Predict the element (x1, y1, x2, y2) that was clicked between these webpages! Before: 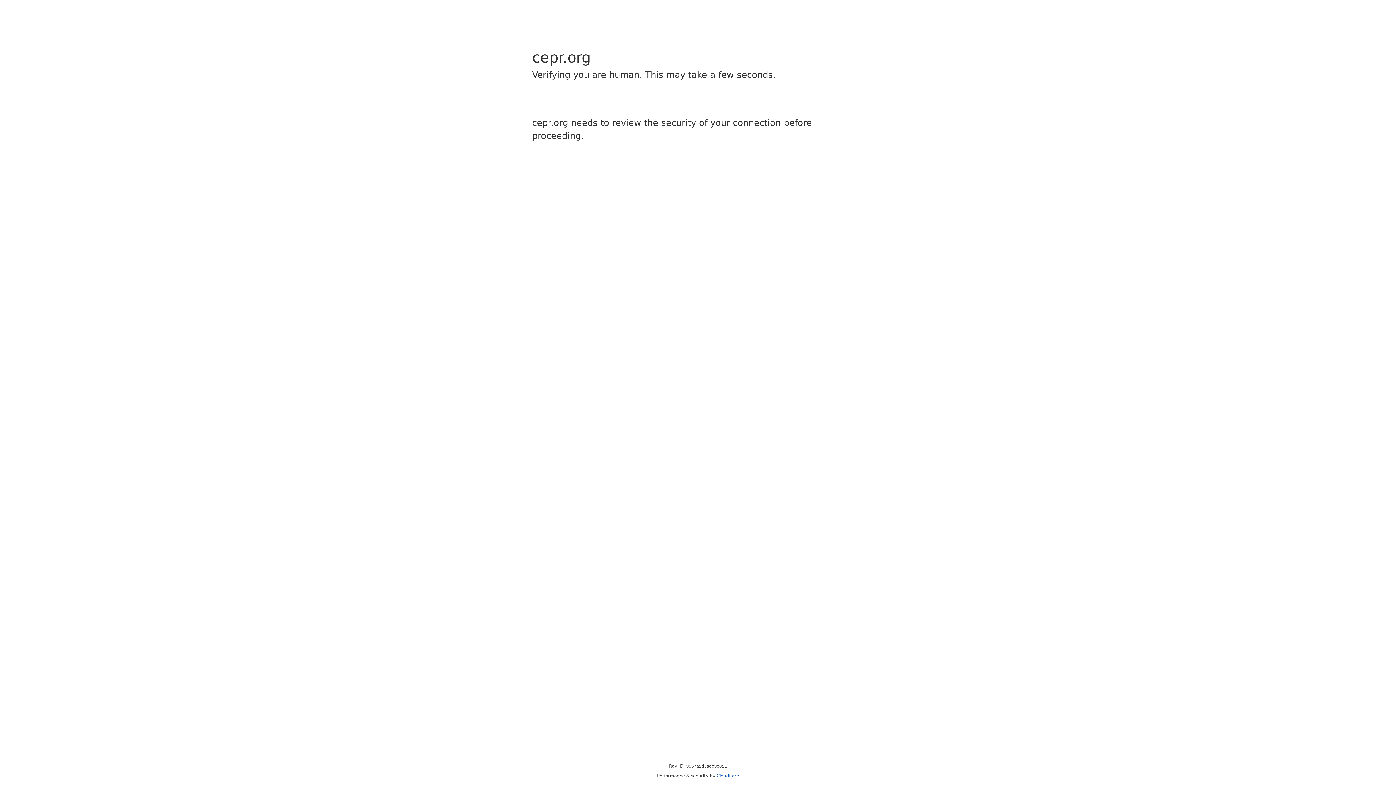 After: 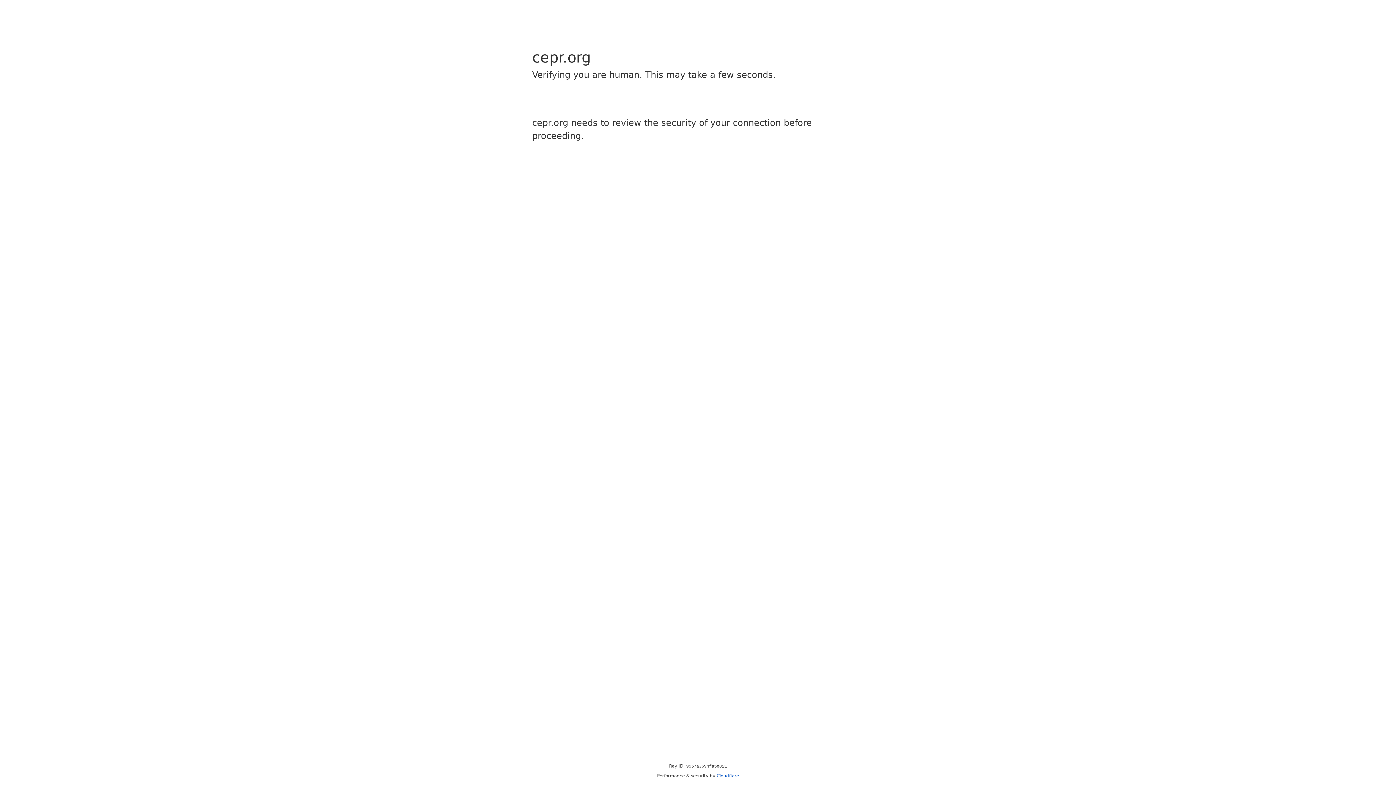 Action: bbox: (716, 773, 739, 778) label: Cloudflare